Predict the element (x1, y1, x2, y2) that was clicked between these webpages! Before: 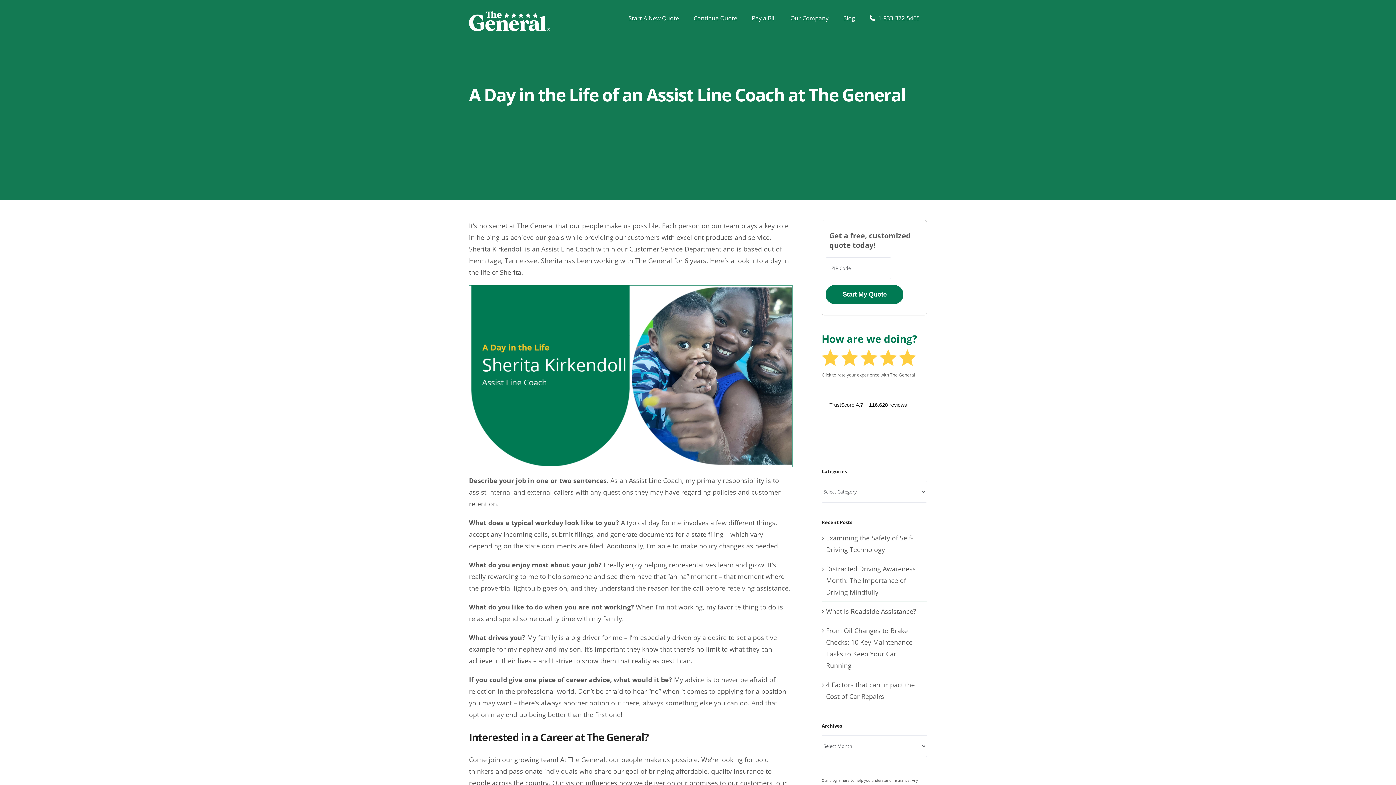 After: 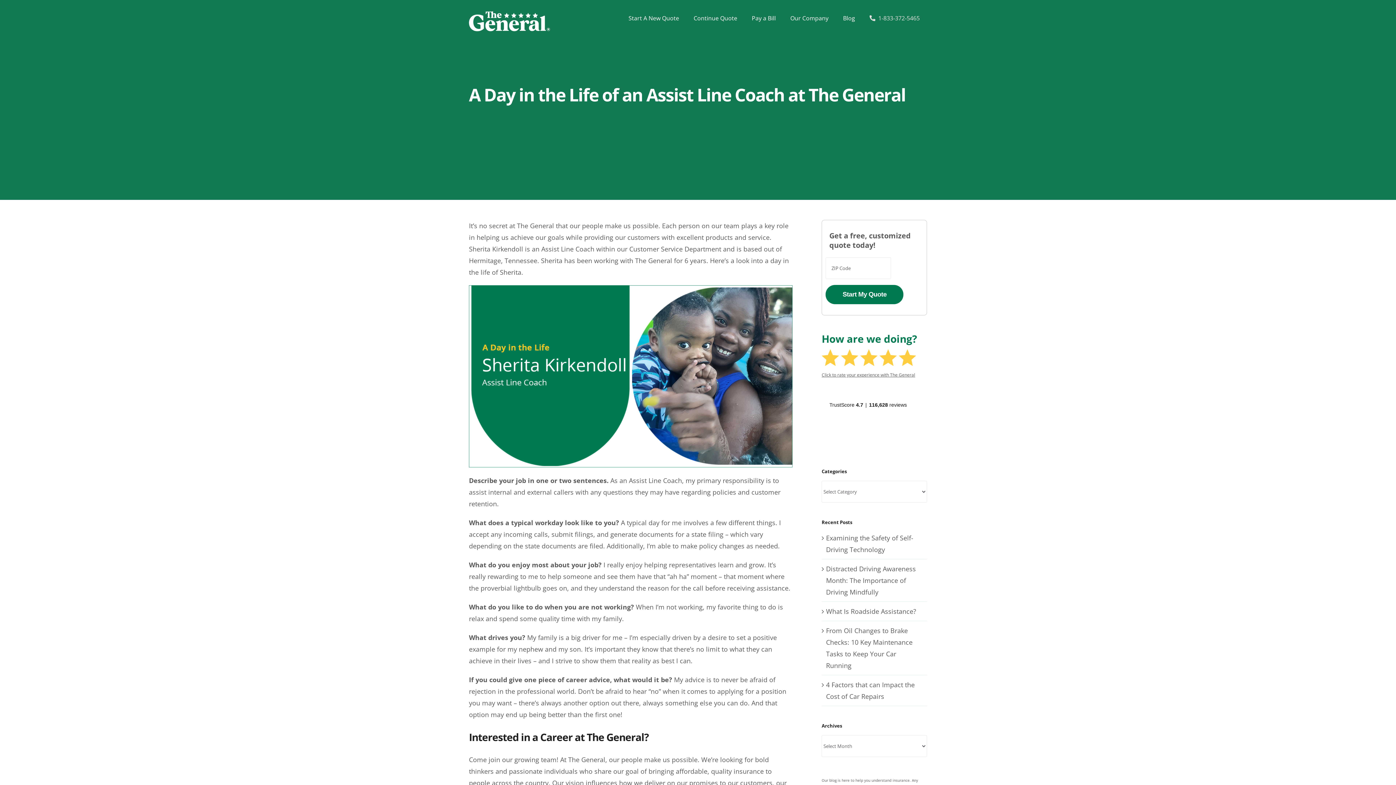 Action: bbox: (862, 0, 927, 36) label: 1-833-372-5465